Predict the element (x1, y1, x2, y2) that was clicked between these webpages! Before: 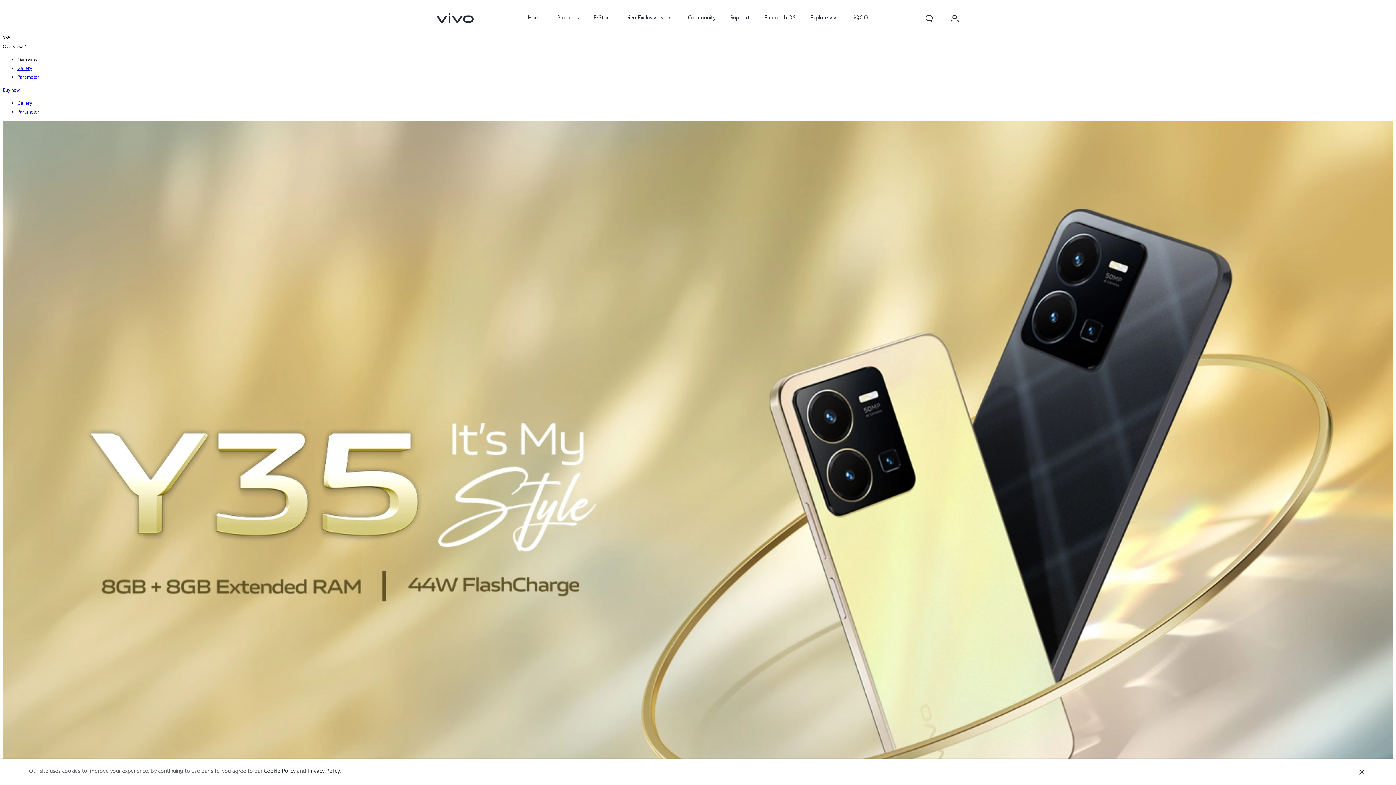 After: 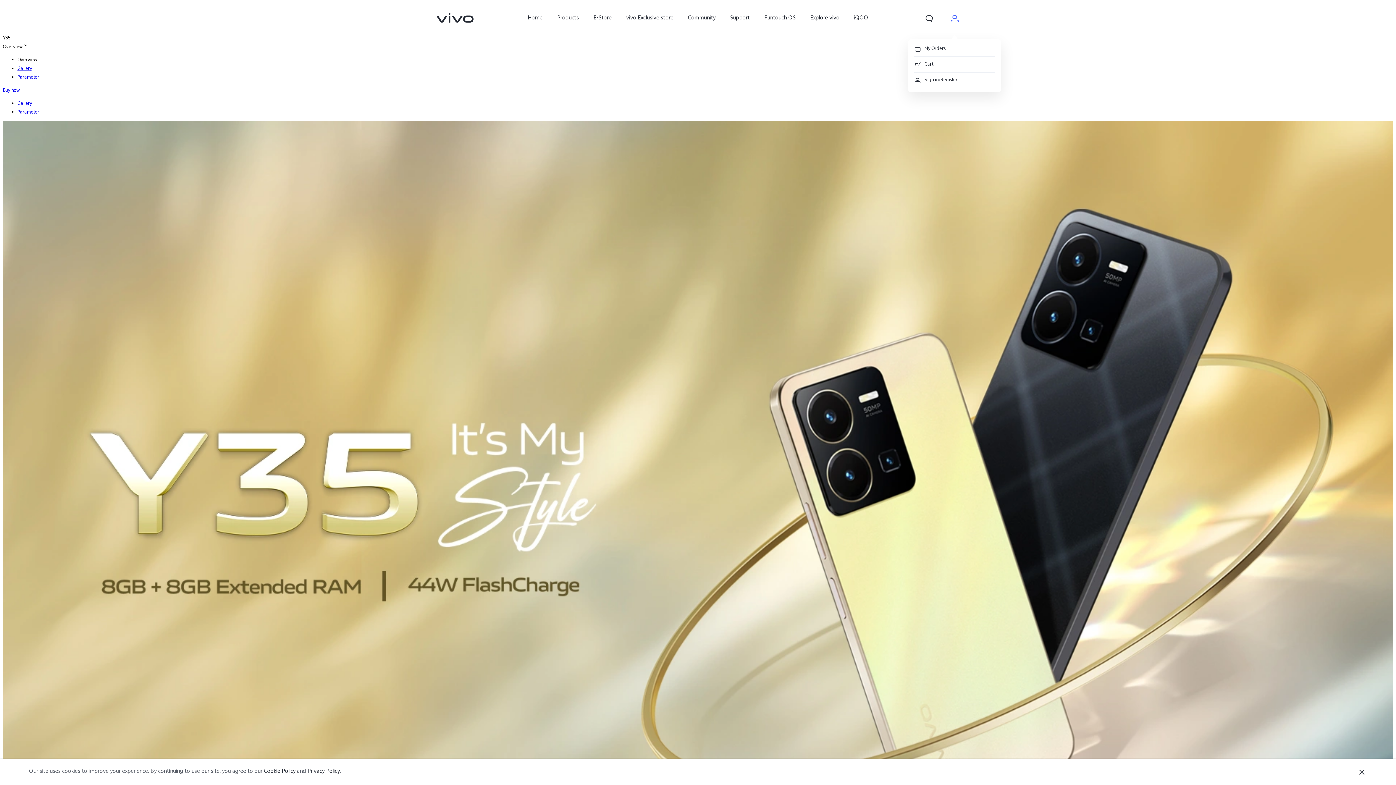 Action: bbox: (949, 13, 960, 23) label: Personal center